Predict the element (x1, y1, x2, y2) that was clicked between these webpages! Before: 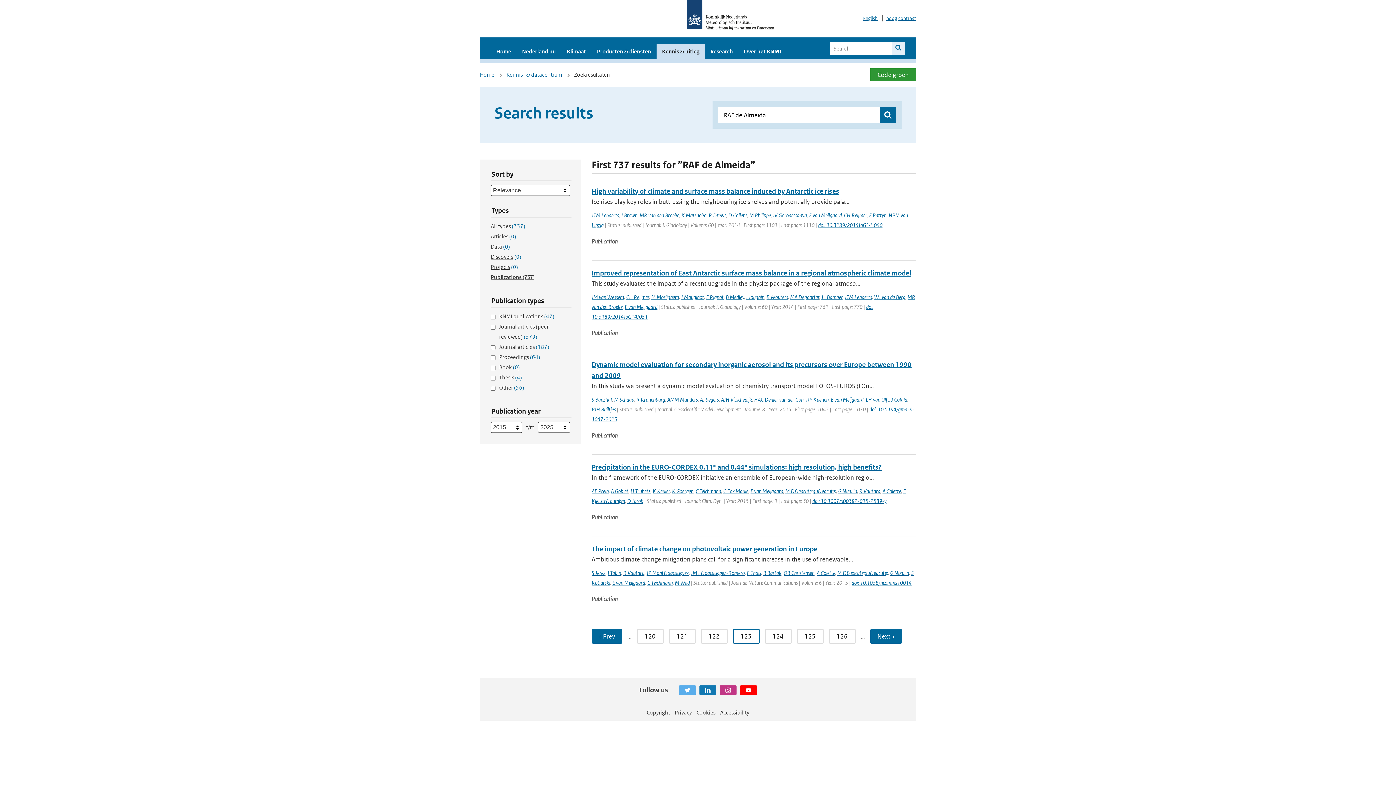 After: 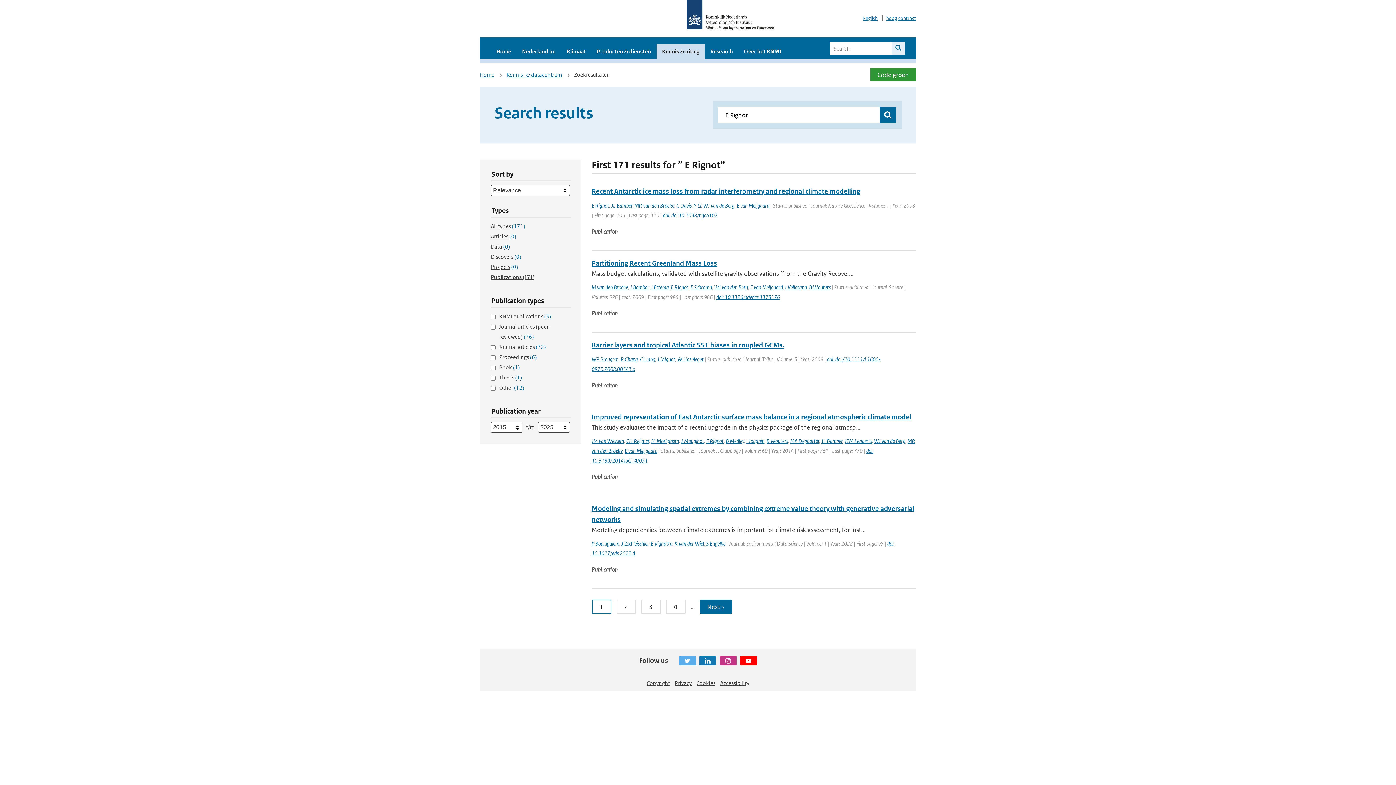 Action: bbox: (706, 293, 723, 300) label: E Rignot